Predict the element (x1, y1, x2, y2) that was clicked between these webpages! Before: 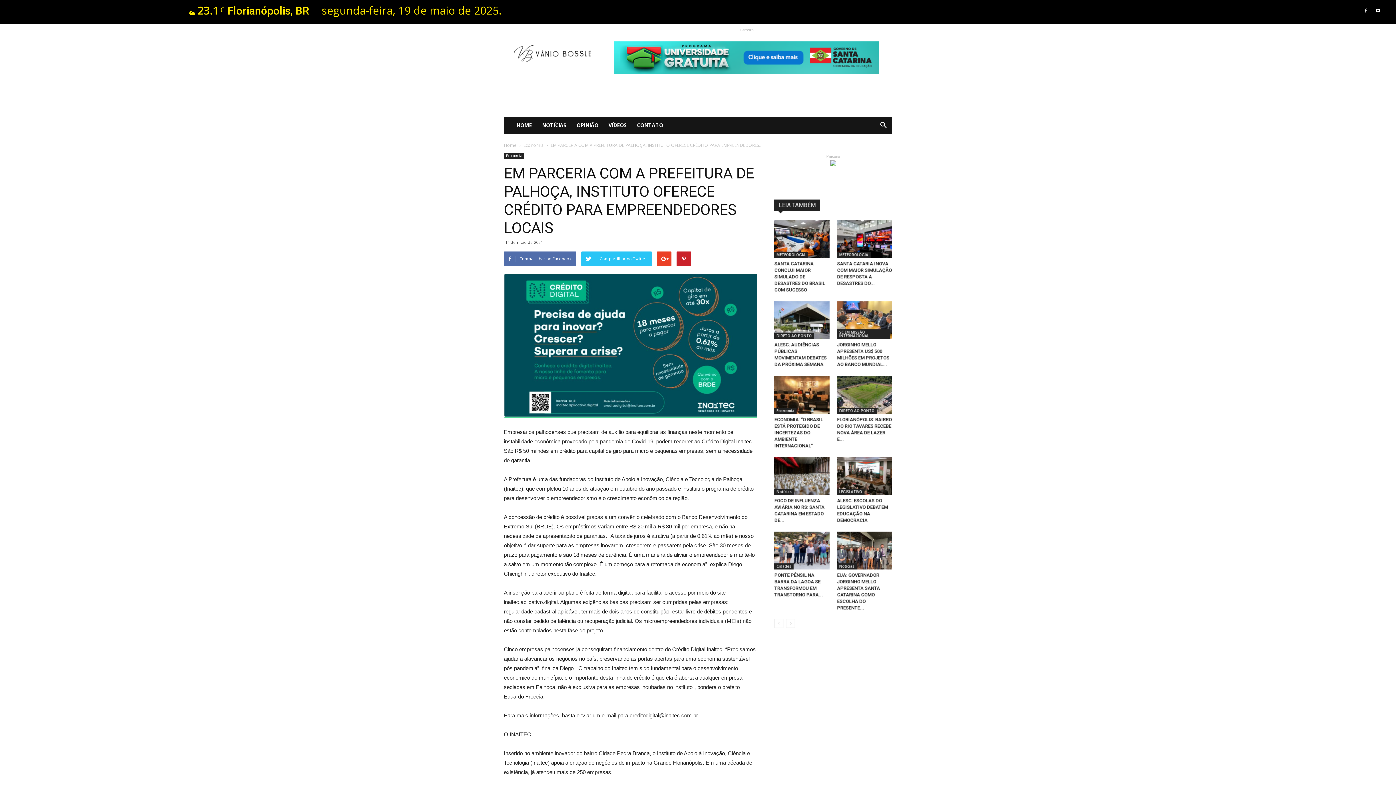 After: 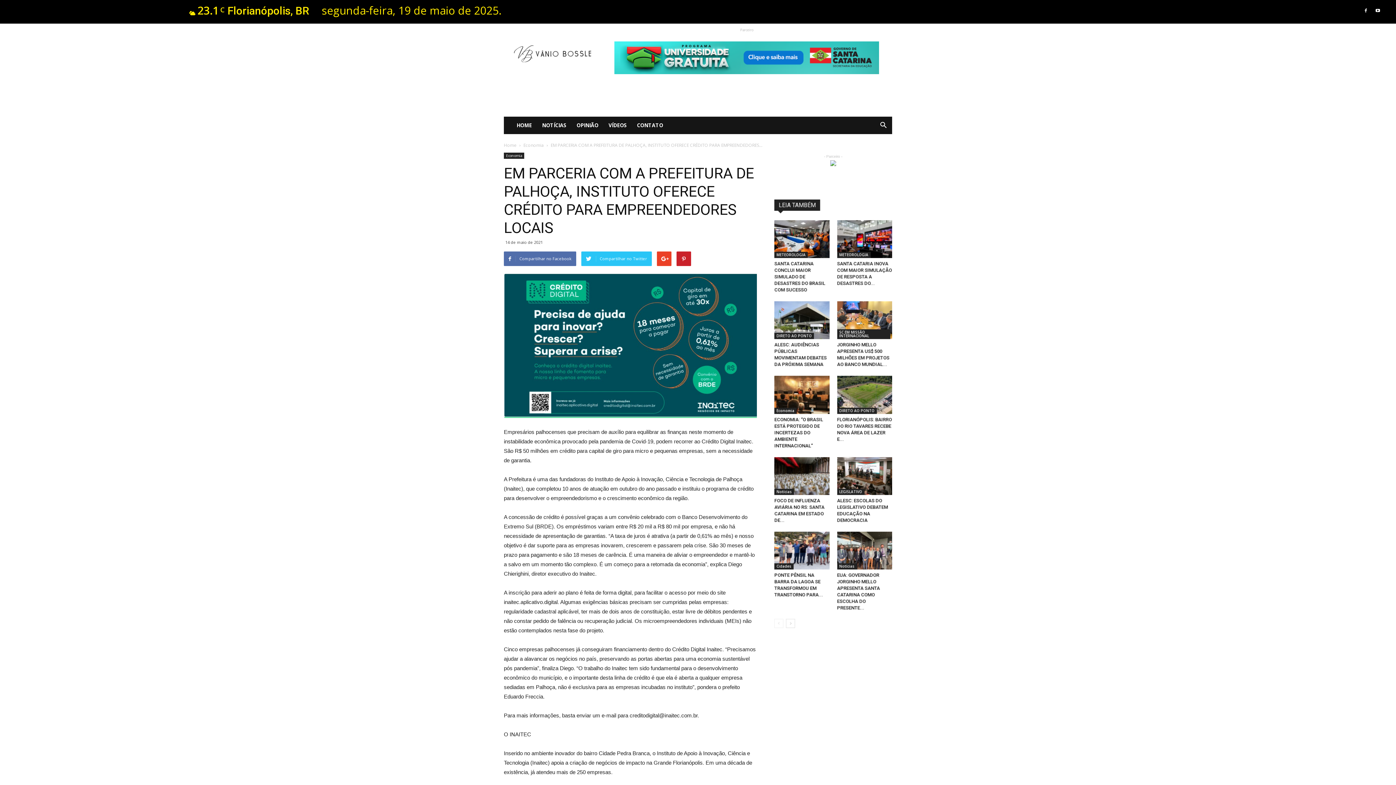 Action: bbox: (830, 160, 836, 166)